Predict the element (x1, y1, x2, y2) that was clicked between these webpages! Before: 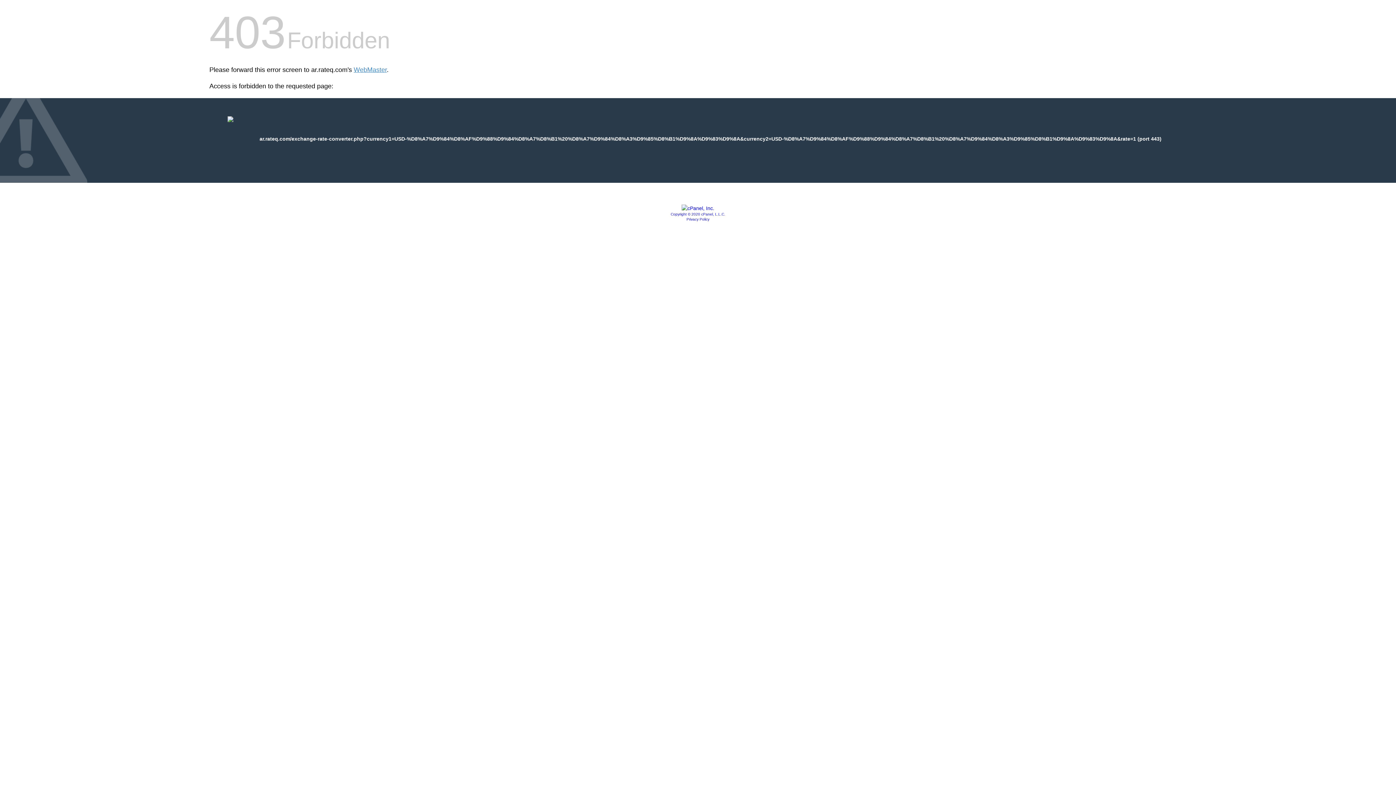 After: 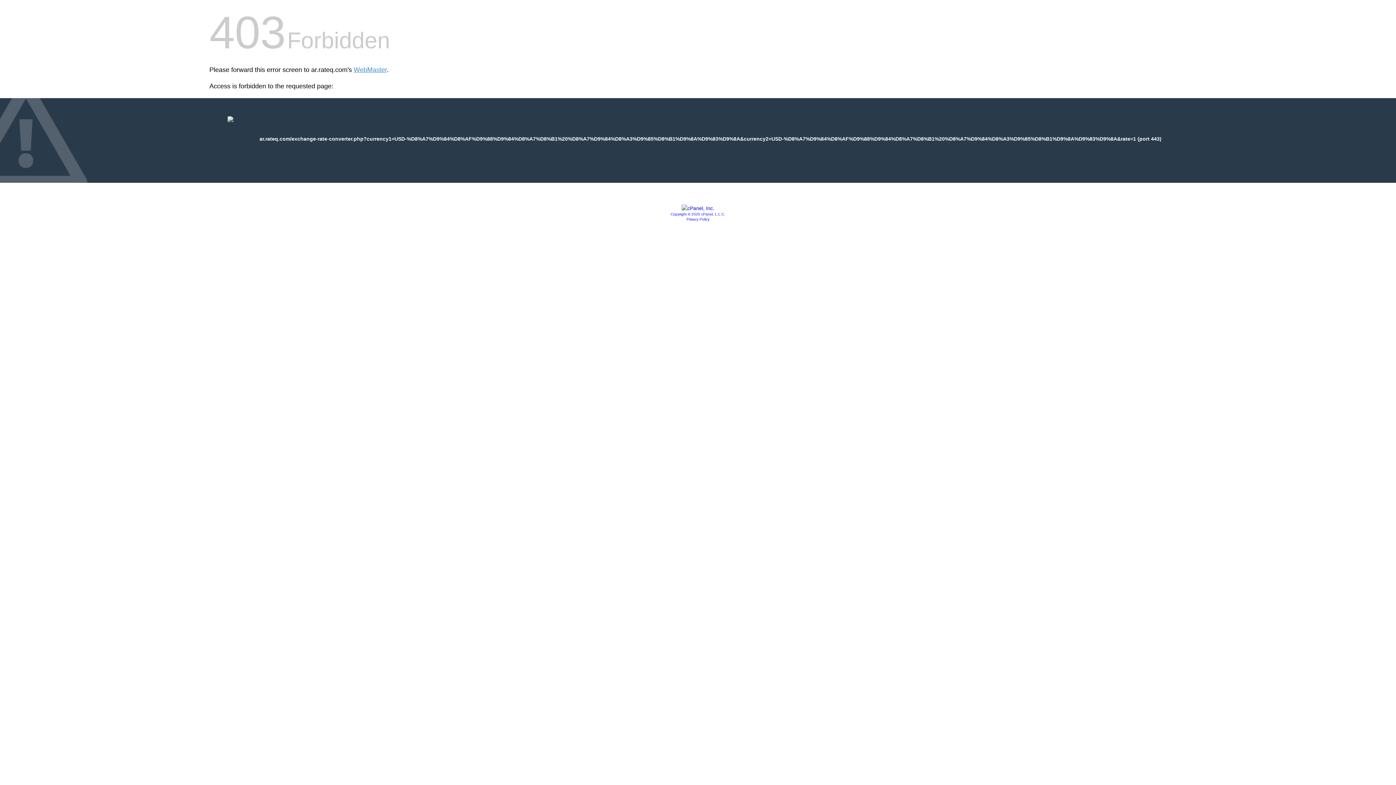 Action: label: Privacy Policy bbox: (686, 217, 709, 221)